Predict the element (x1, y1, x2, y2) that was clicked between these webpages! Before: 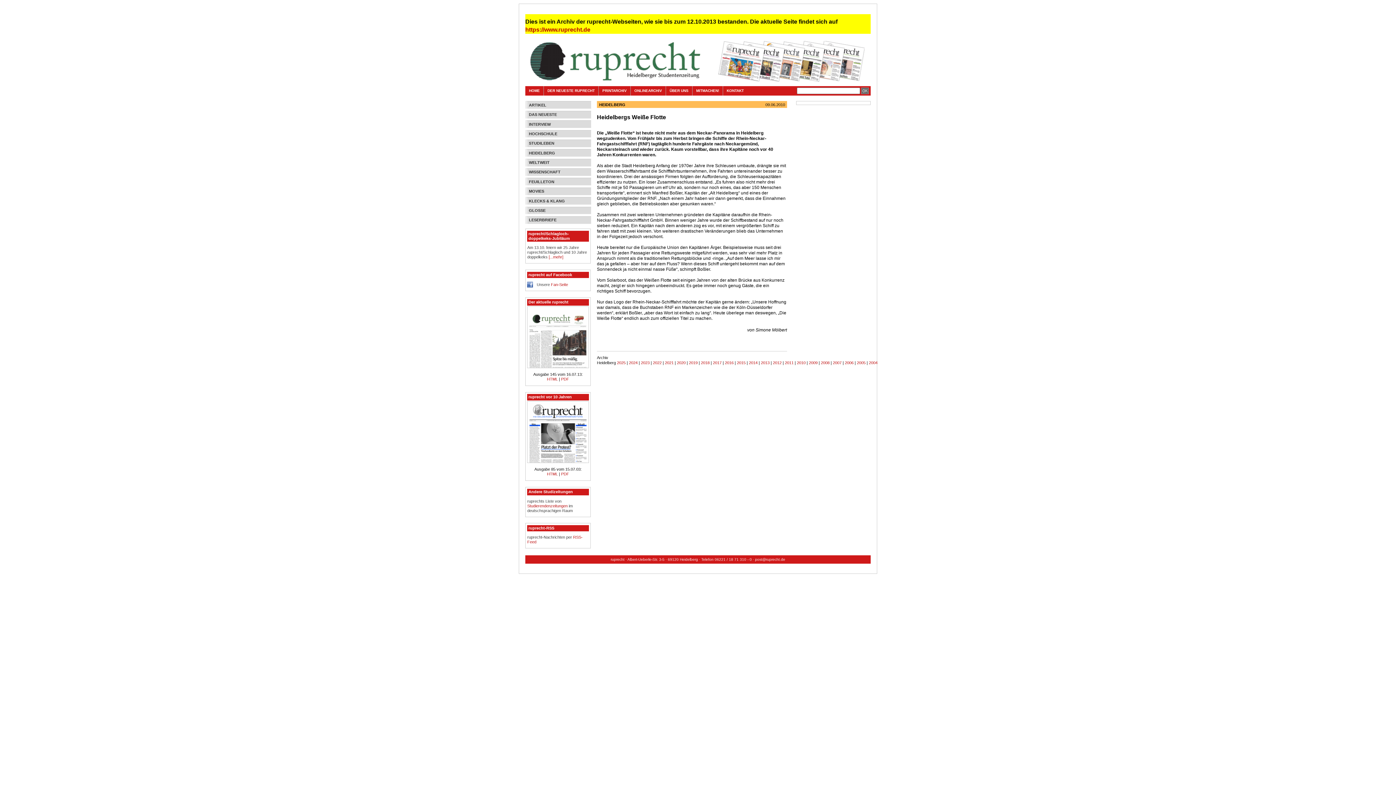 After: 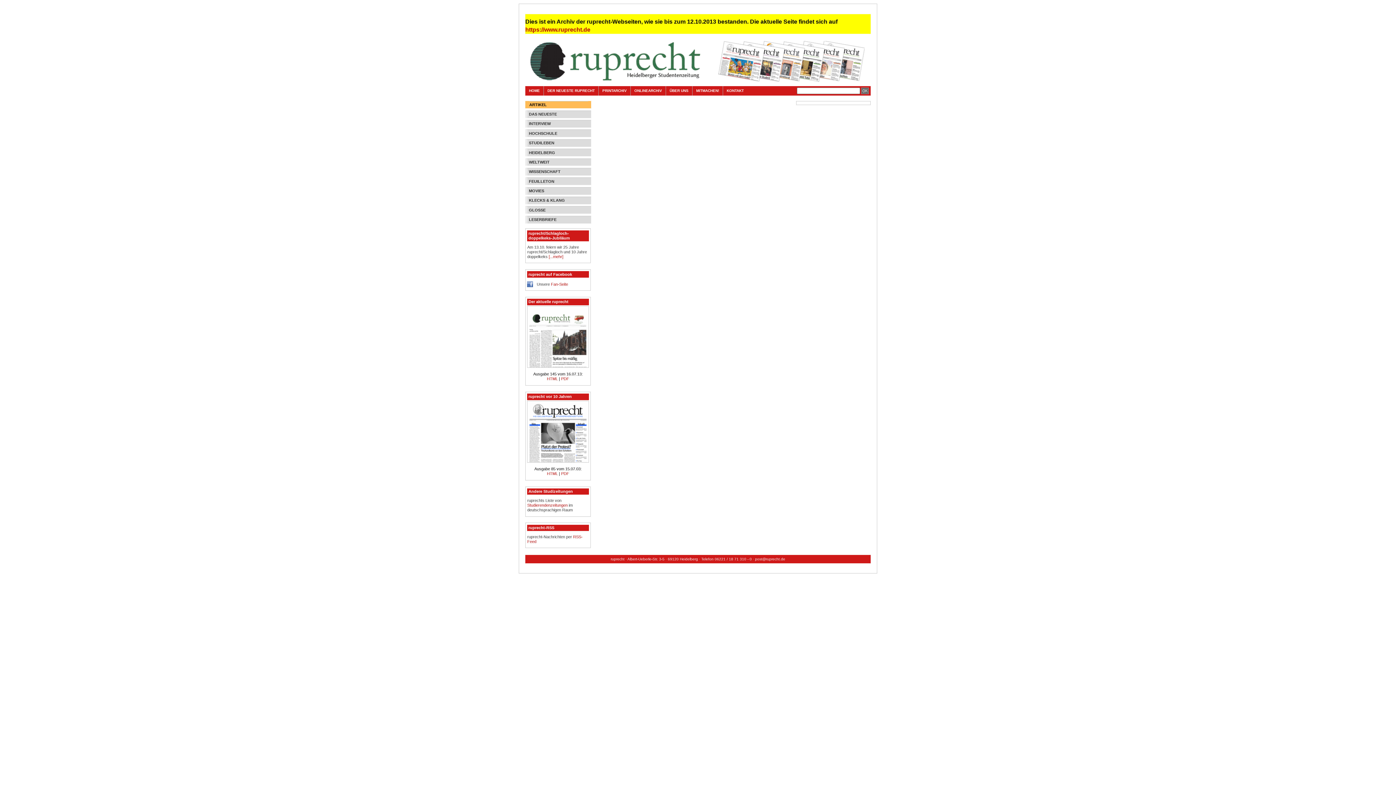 Action: label: ARTIKEL bbox: (525, 101, 591, 108)